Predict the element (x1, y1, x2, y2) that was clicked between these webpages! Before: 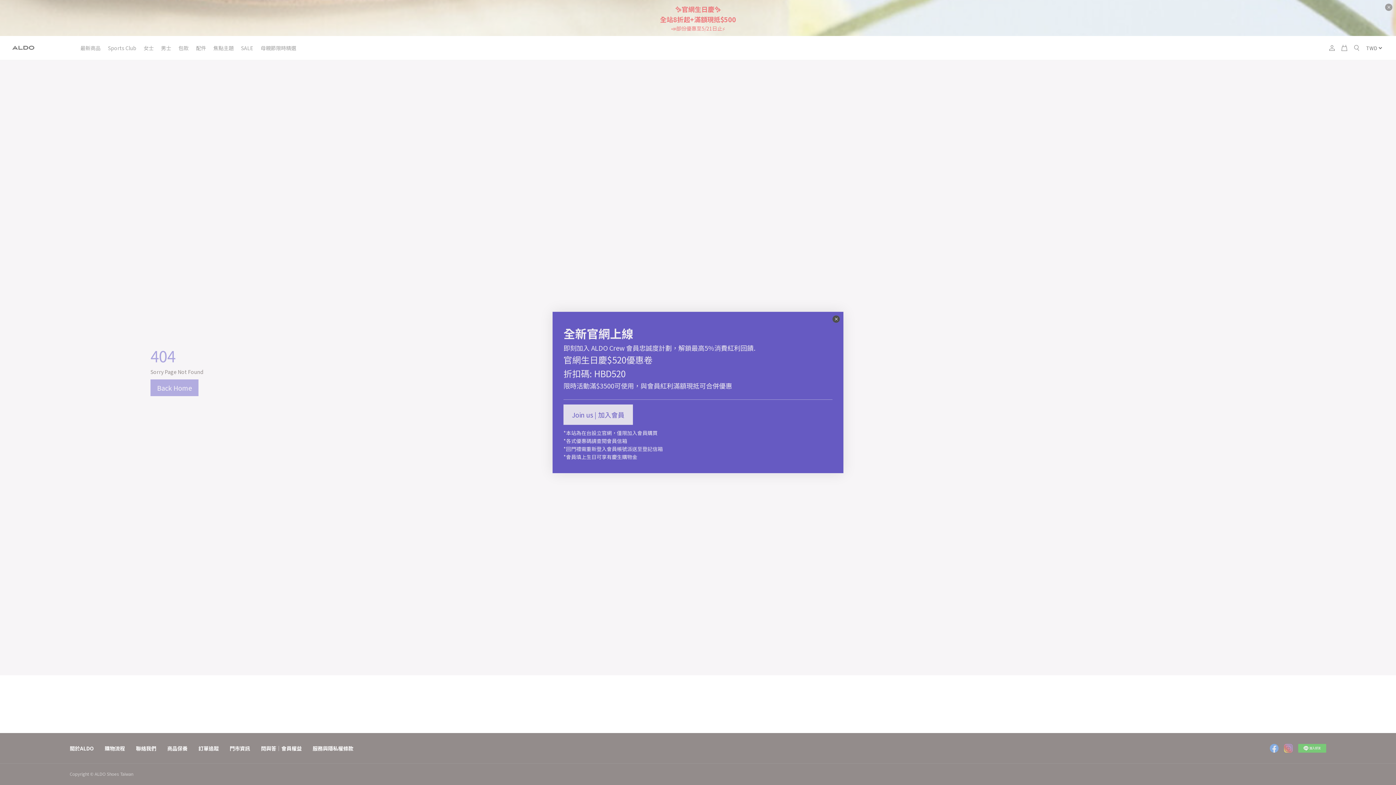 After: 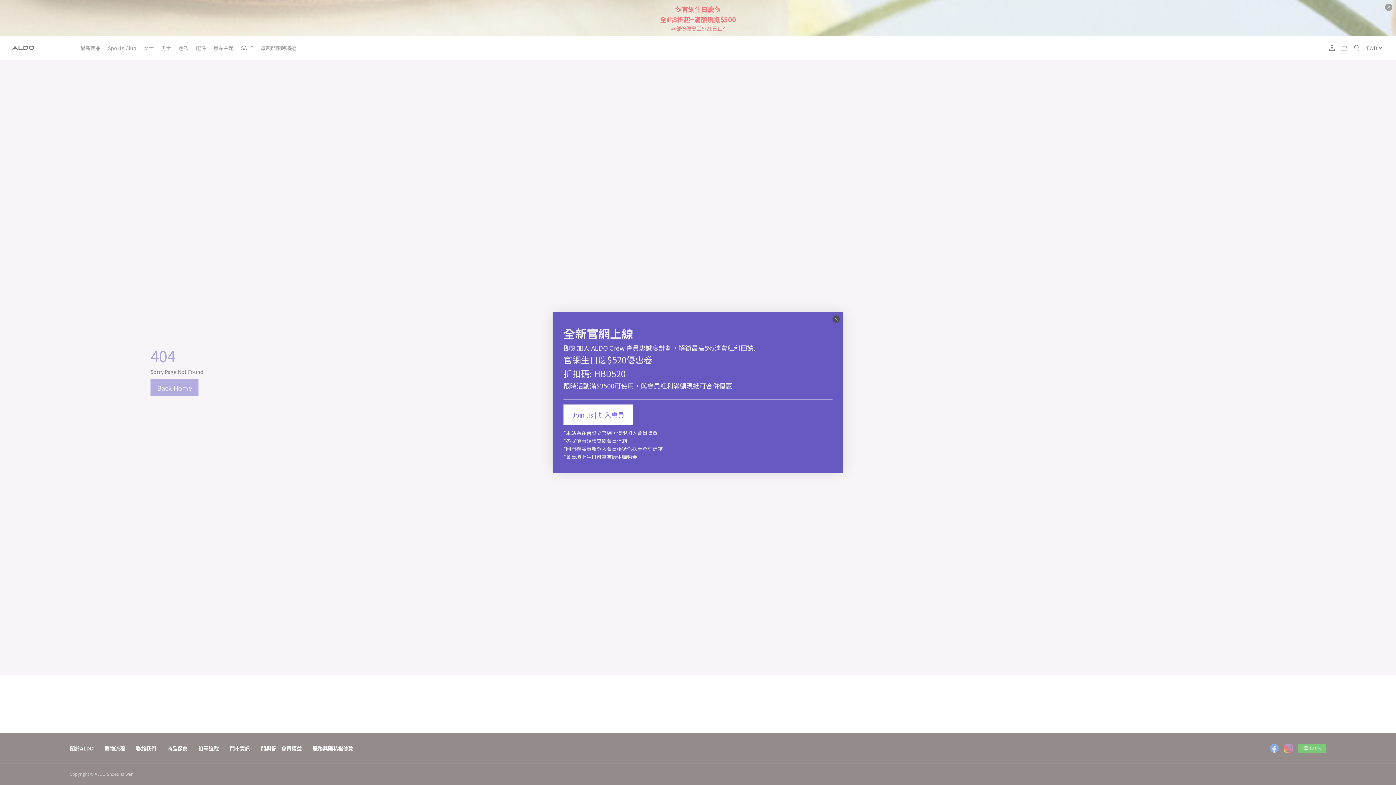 Action: label: Join us | 加入會員 bbox: (563, 404, 633, 425)